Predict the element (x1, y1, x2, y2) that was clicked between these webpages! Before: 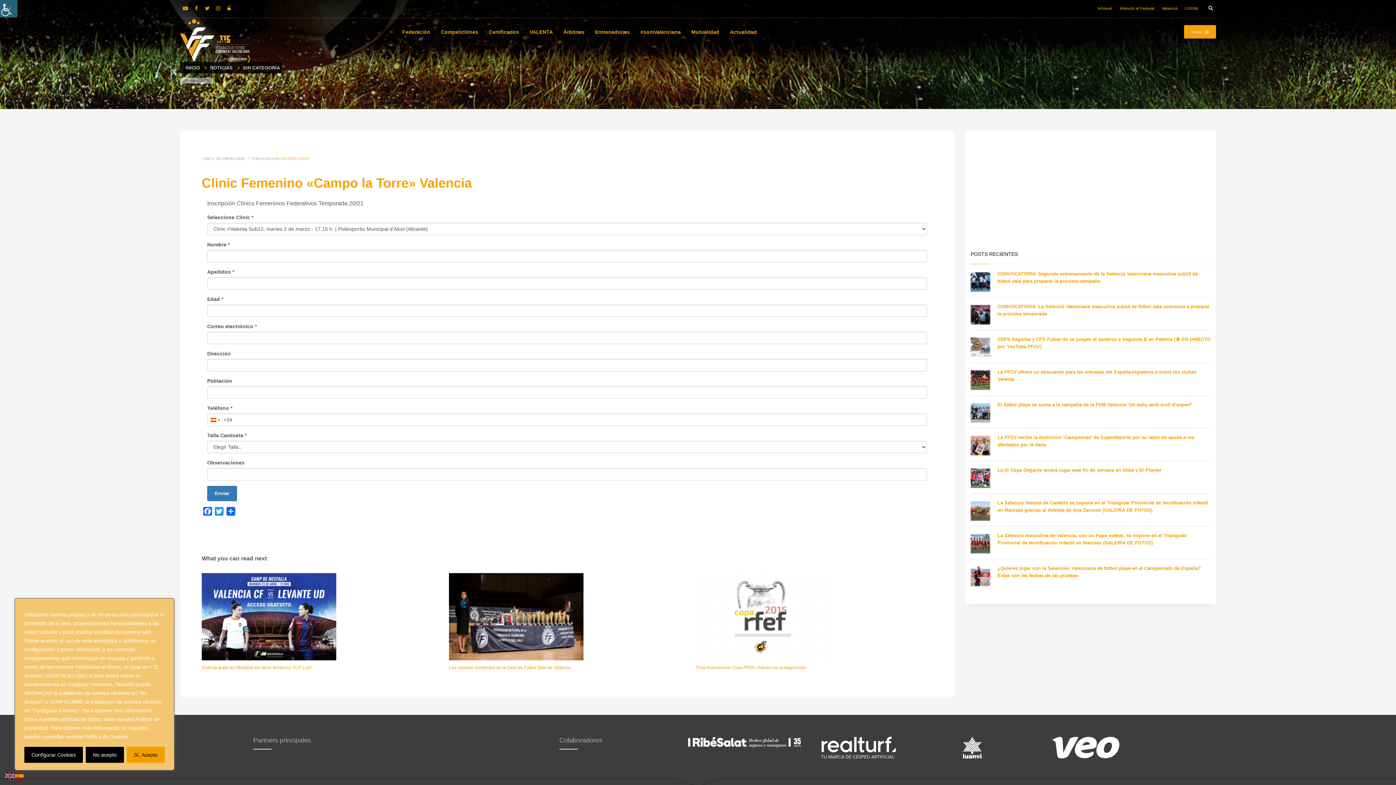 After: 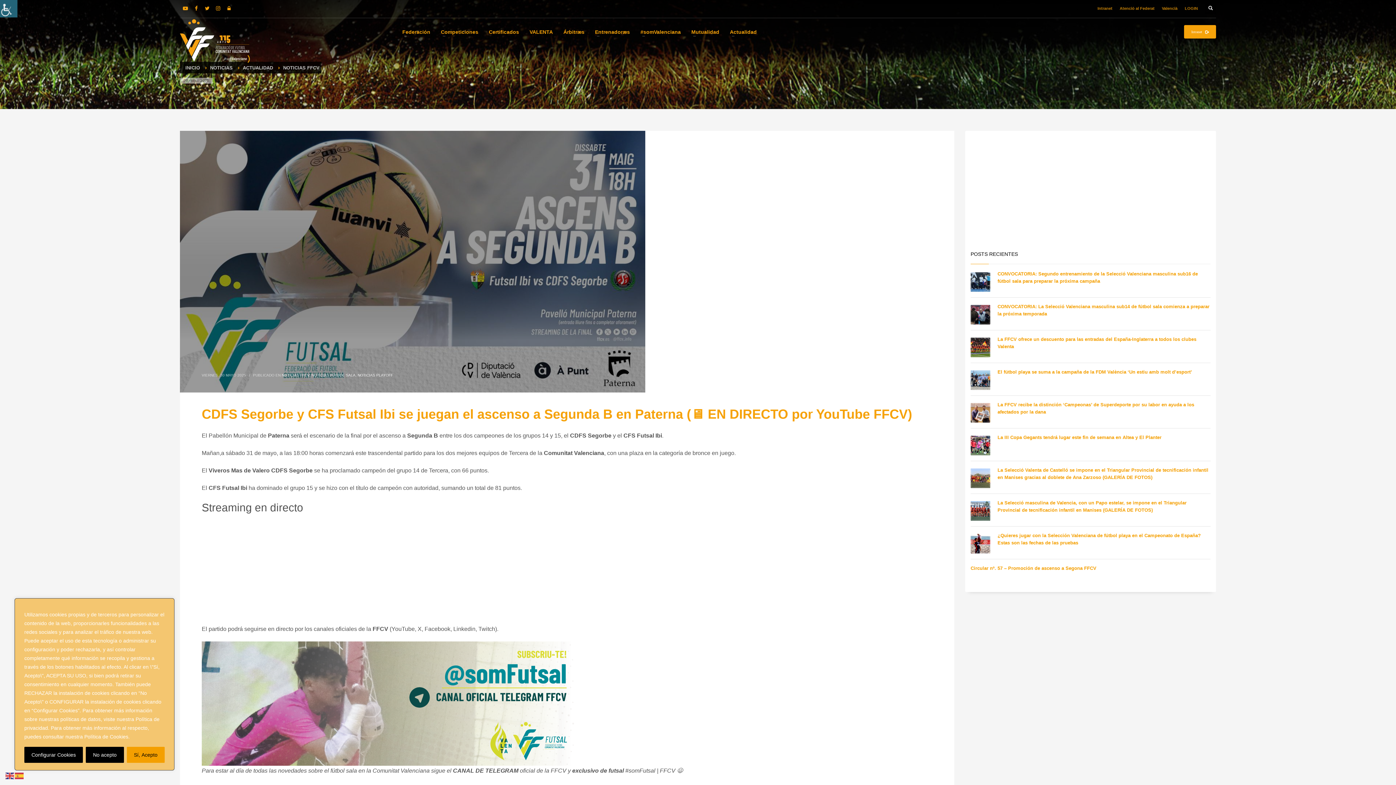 Action: bbox: (970, 337, 990, 357)